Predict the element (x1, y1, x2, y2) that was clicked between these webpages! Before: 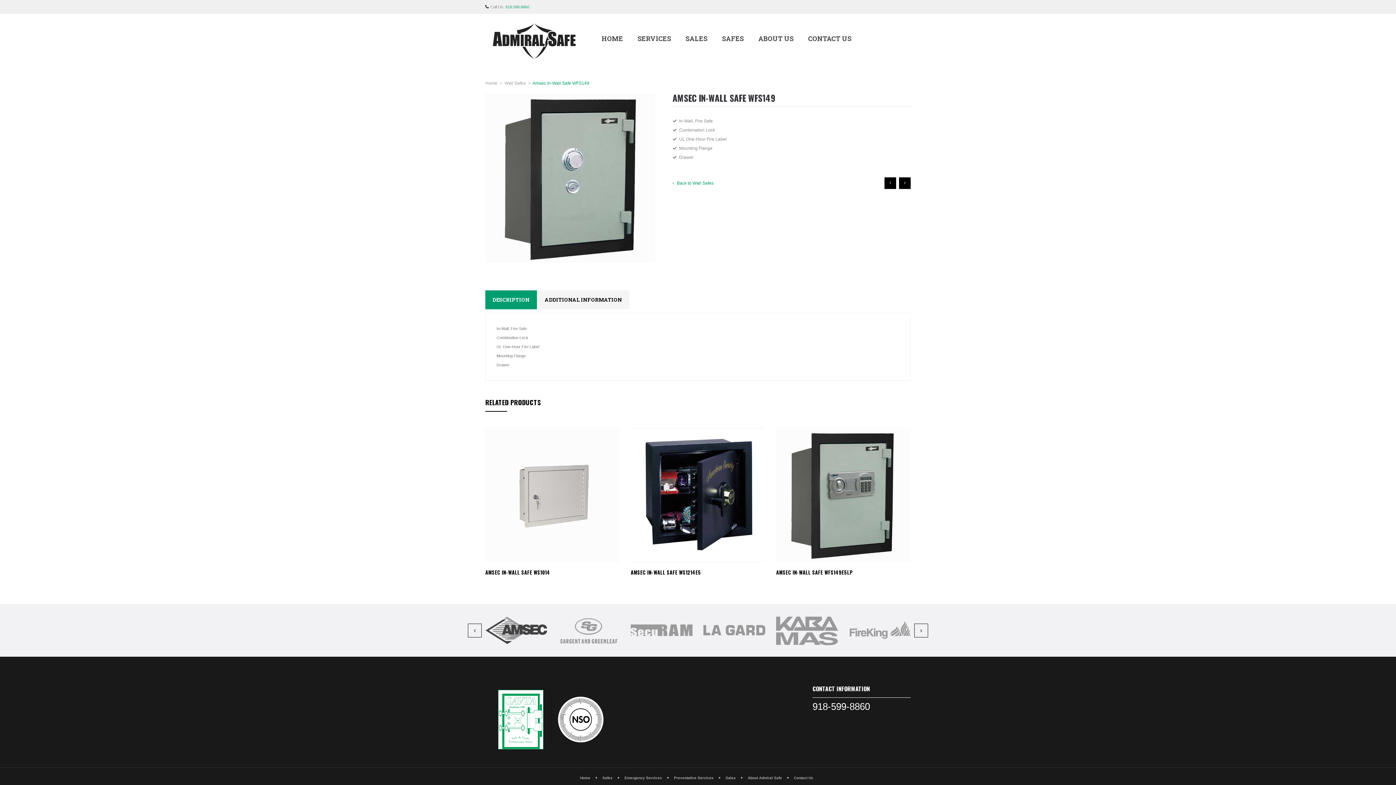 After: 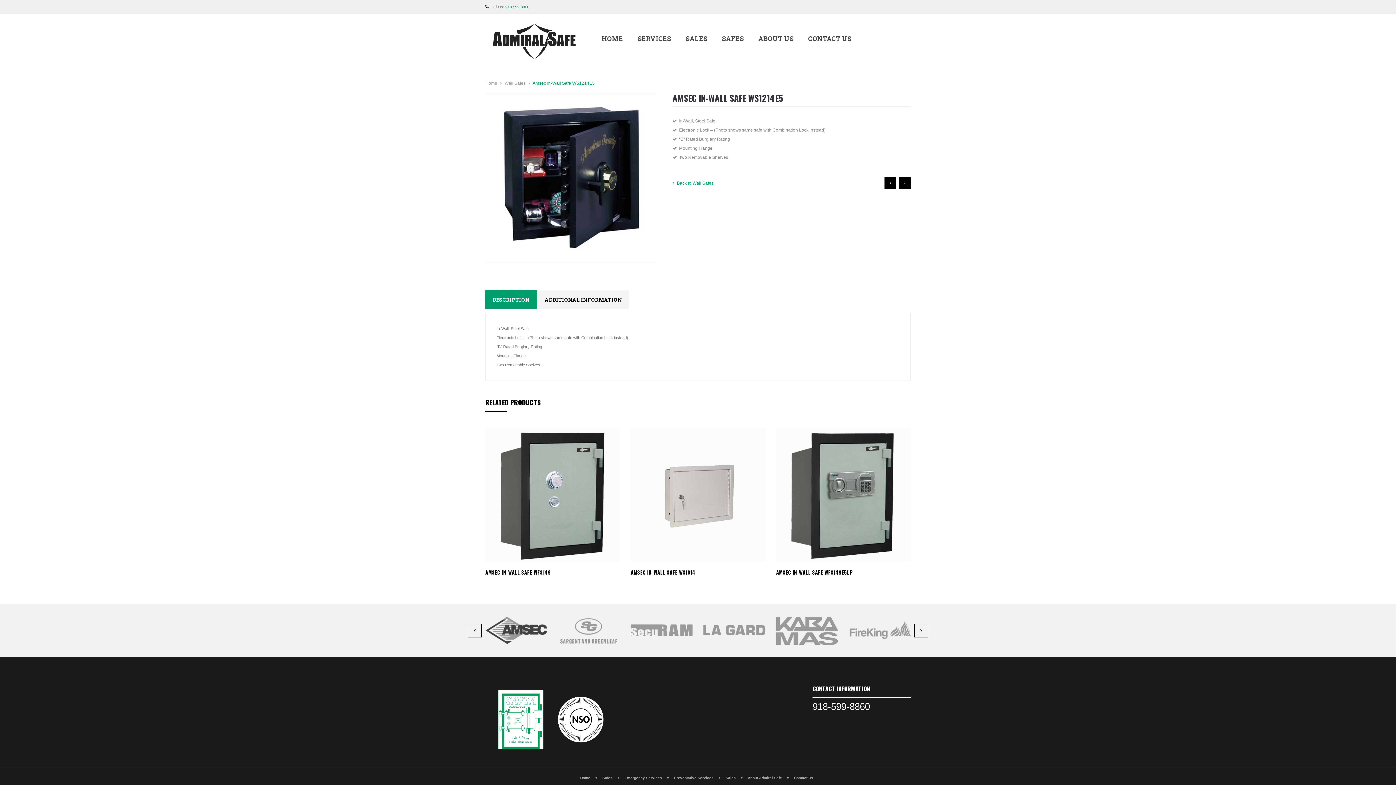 Action: label: AMSEC IN-WALL SAFE WS1214E5 bbox: (630, 569, 765, 575)